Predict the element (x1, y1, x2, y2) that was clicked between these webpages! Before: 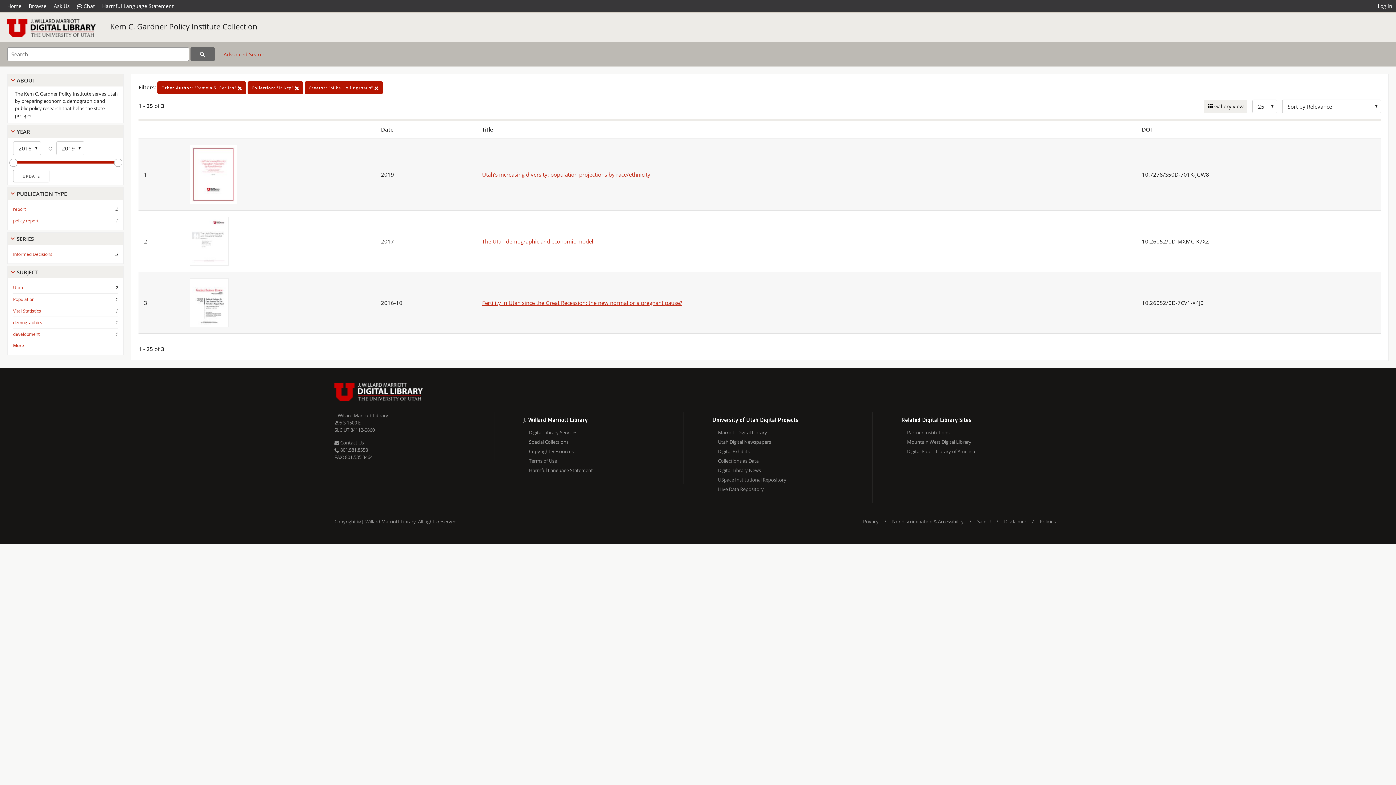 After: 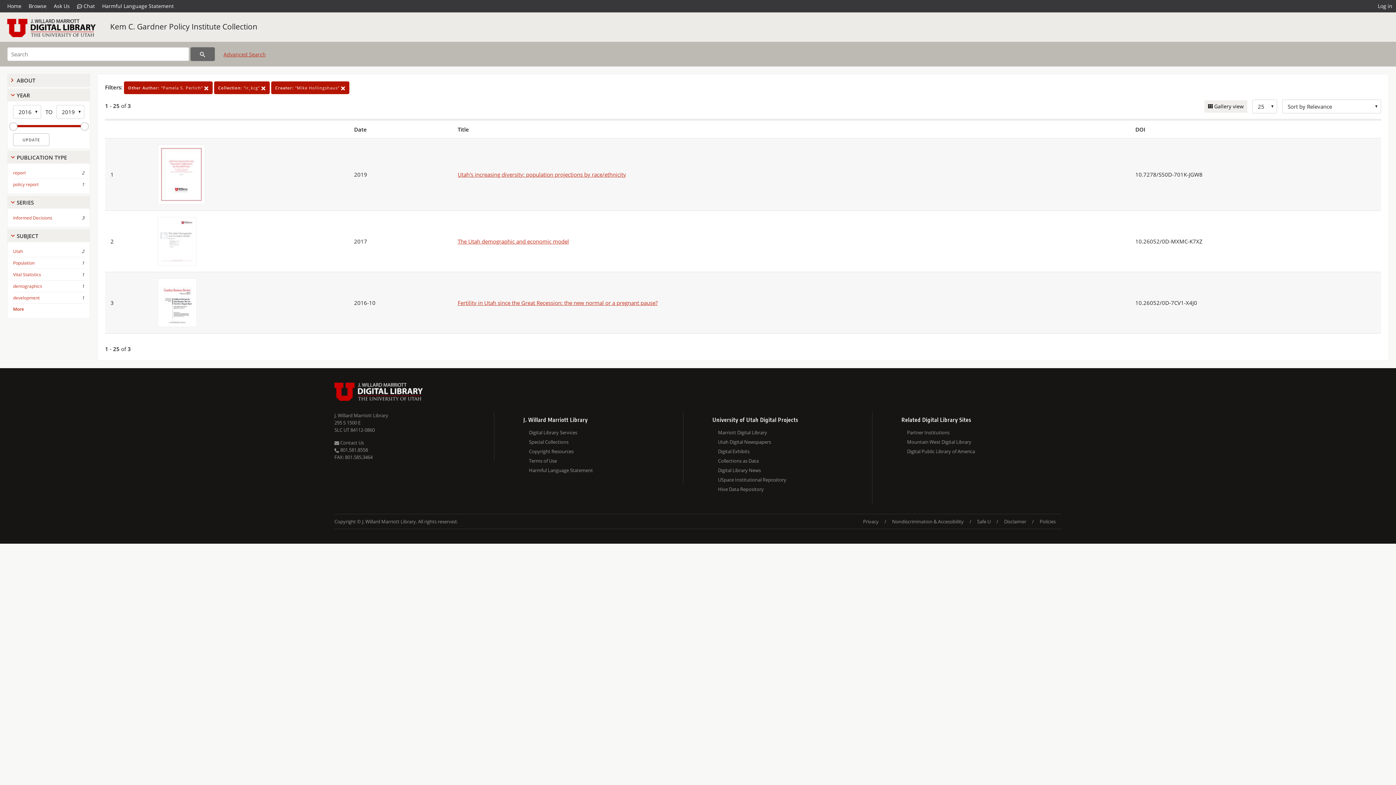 Action: label: ABOUT bbox: (16, 76, 120, 84)